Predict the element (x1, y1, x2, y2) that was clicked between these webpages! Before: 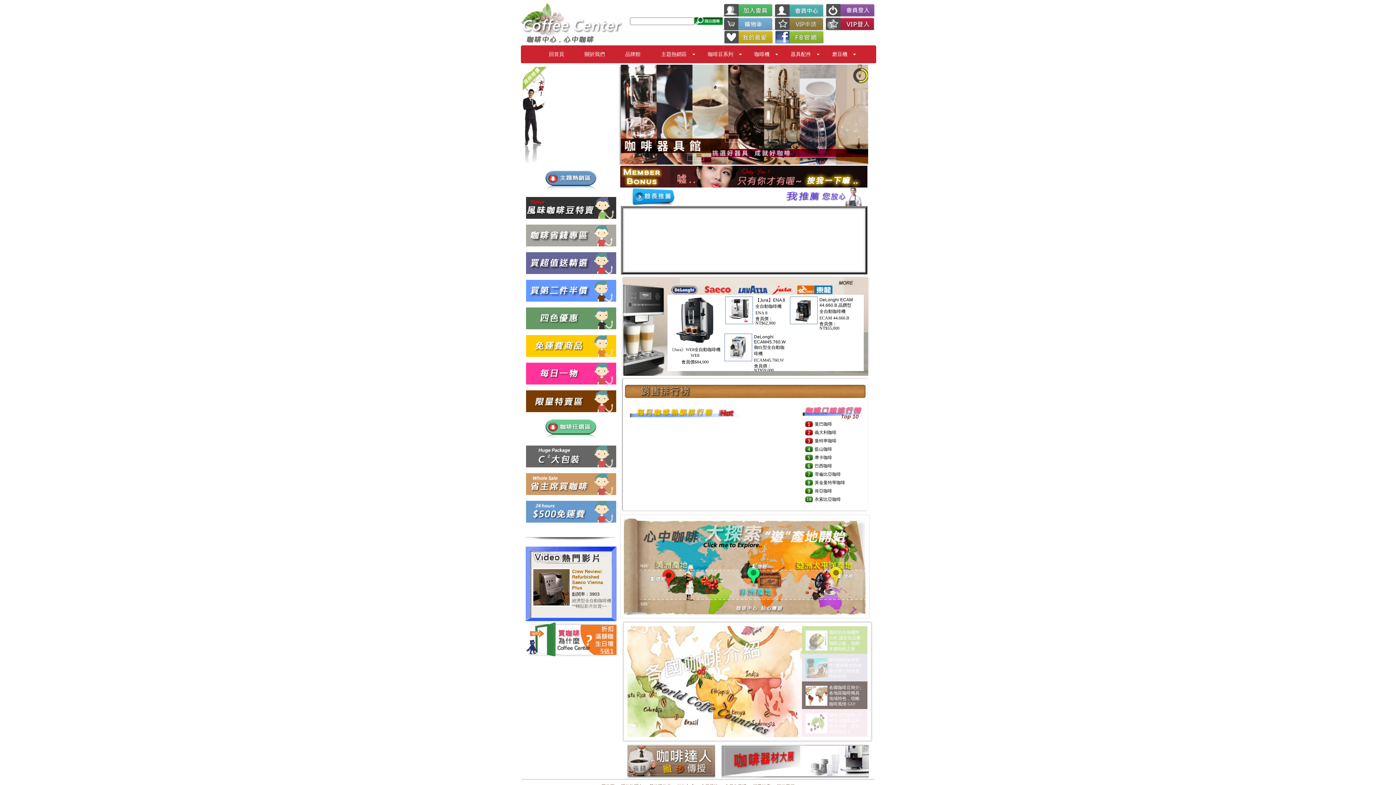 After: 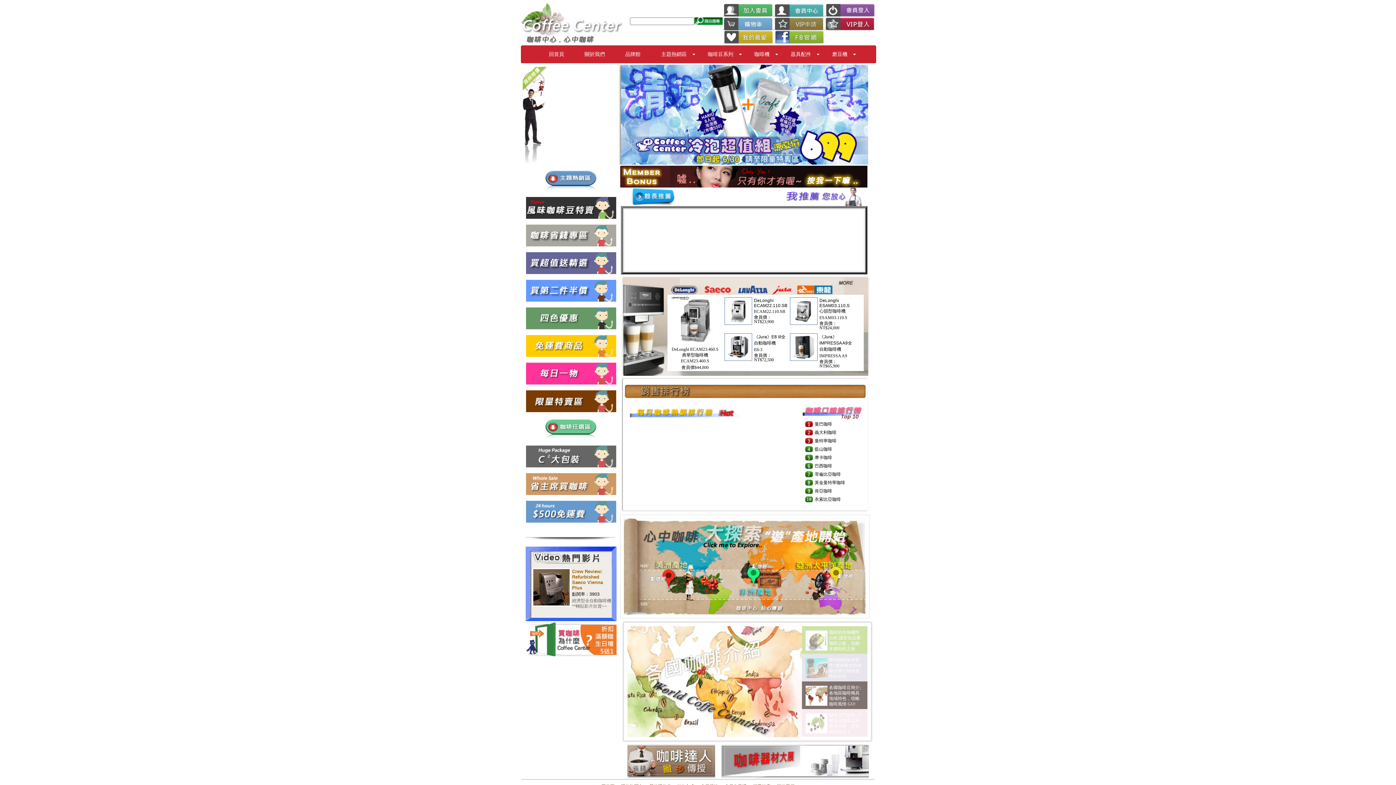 Action: bbox: (791, 318, 816, 325)